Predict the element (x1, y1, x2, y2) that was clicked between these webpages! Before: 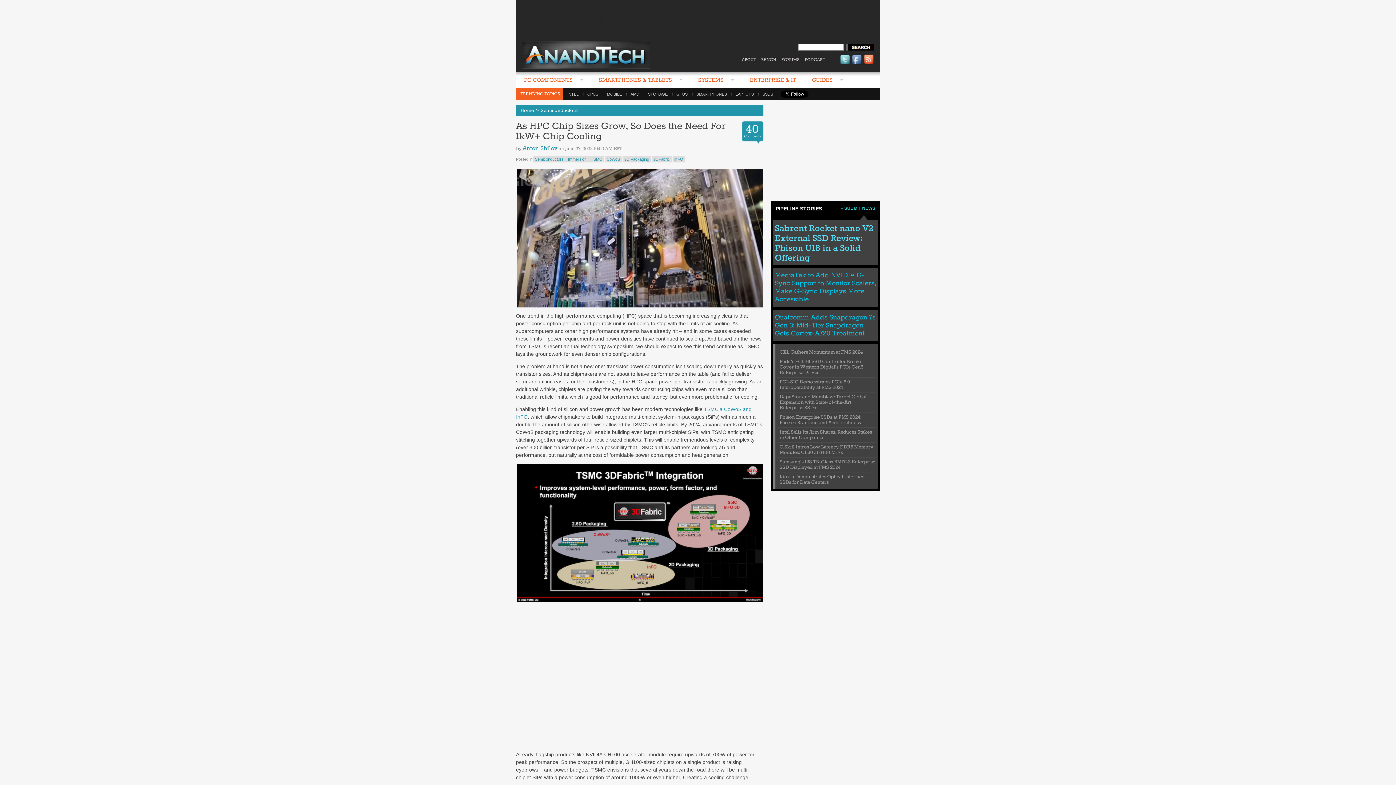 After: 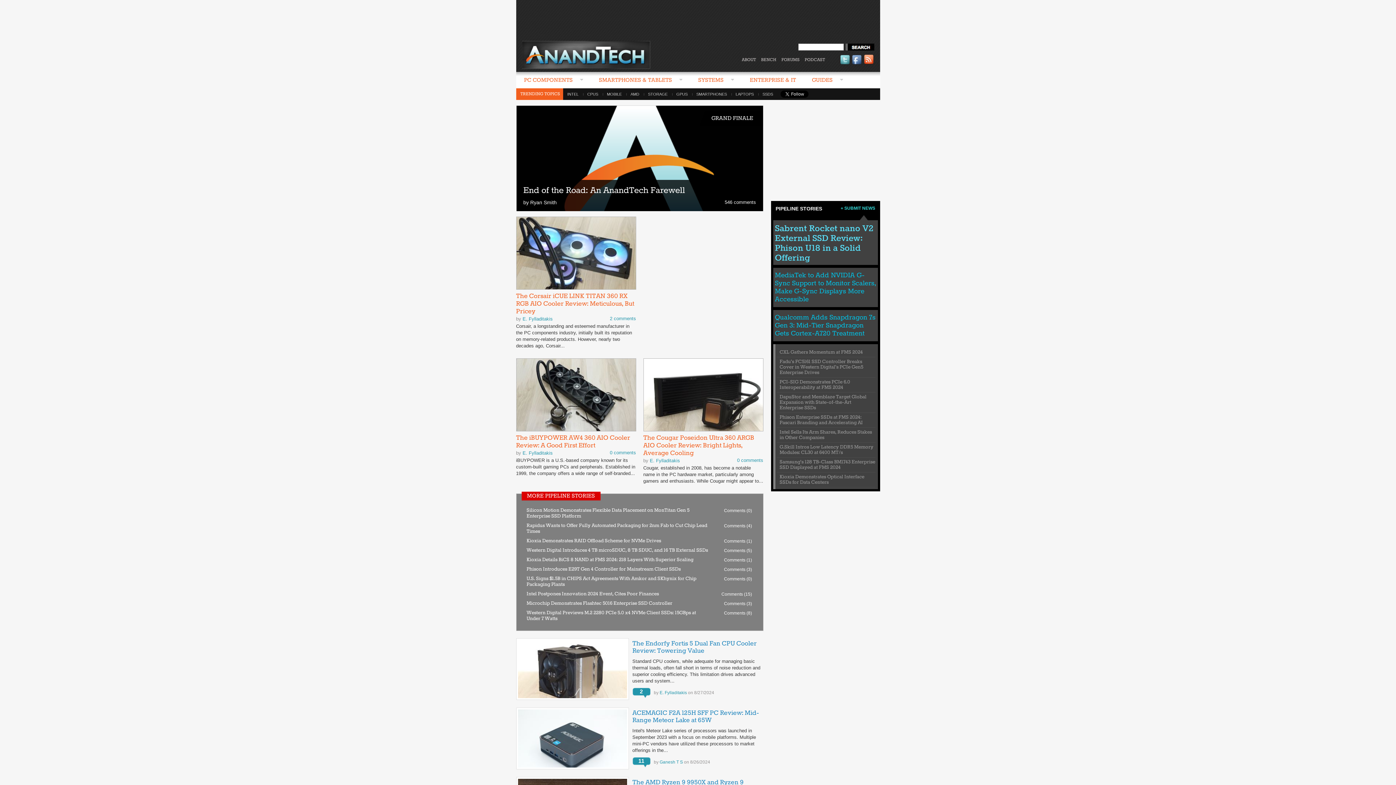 Action: bbox: (522, 50, 650, 56)